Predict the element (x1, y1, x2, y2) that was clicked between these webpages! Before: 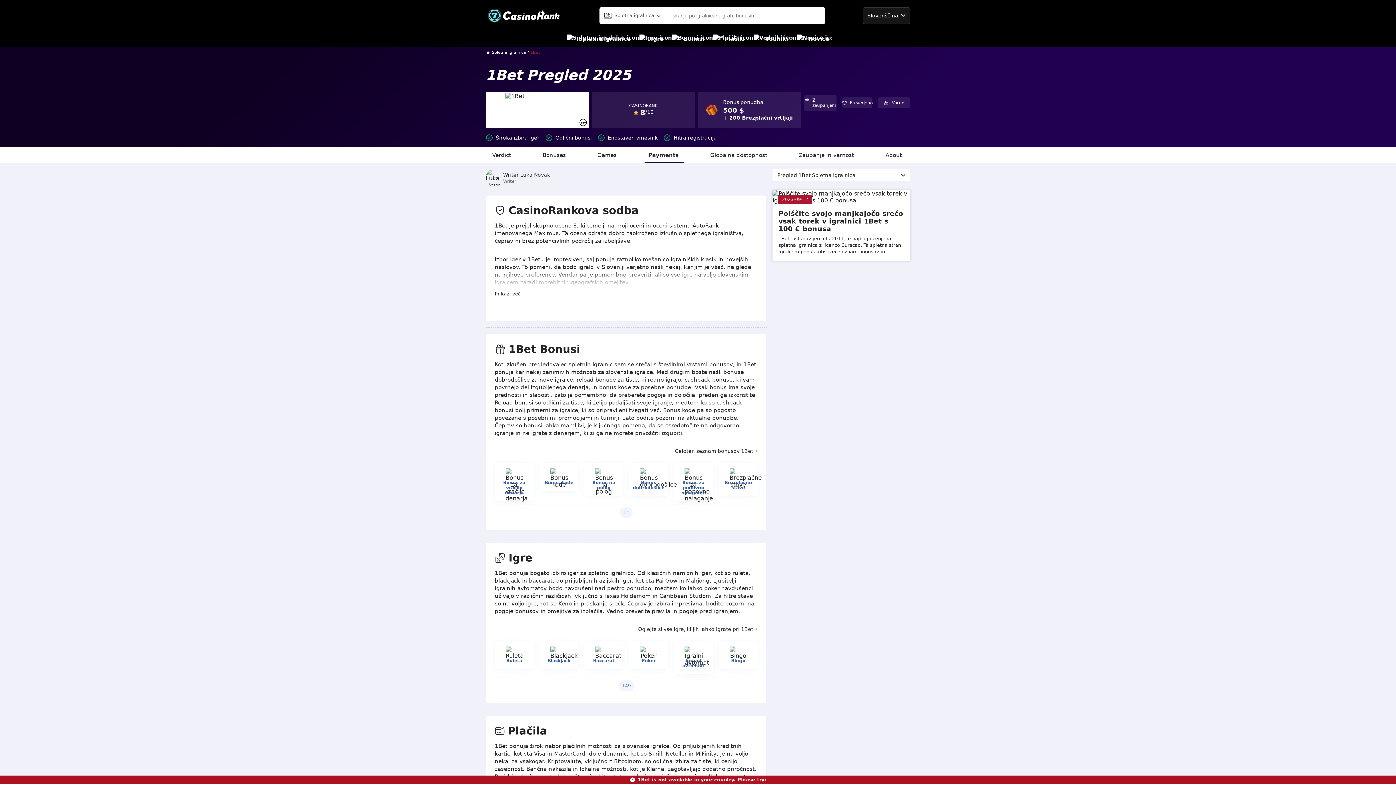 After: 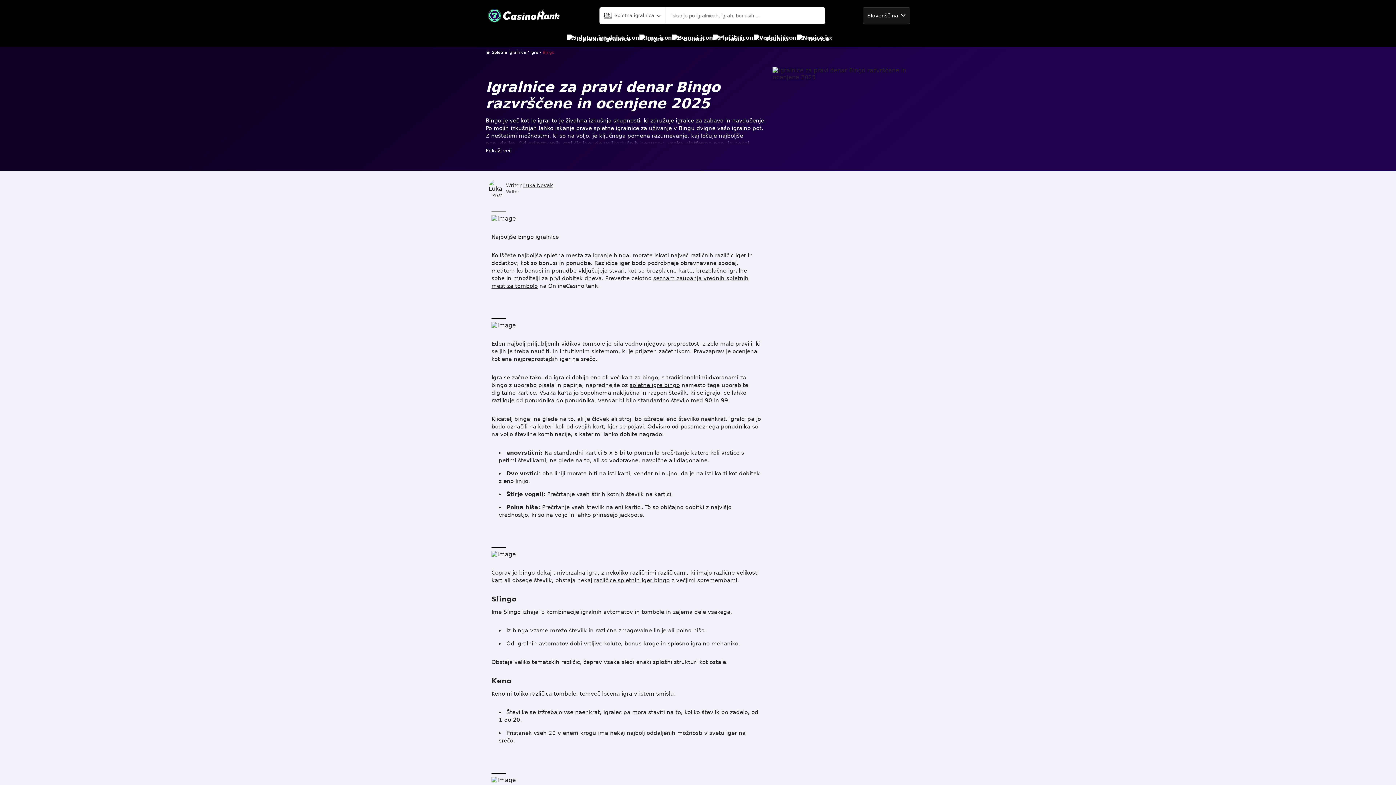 Action: bbox: (731, 658, 745, 663) label: Bingo